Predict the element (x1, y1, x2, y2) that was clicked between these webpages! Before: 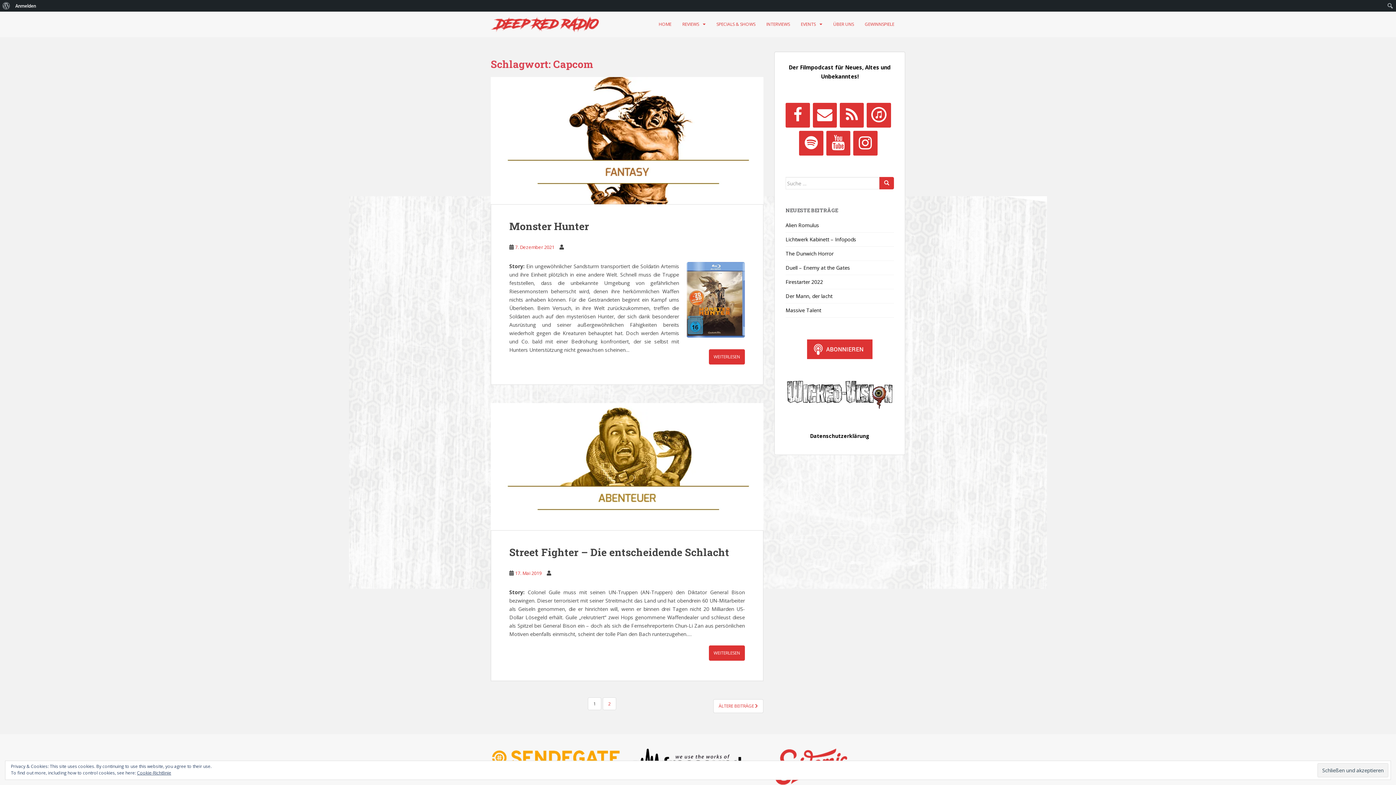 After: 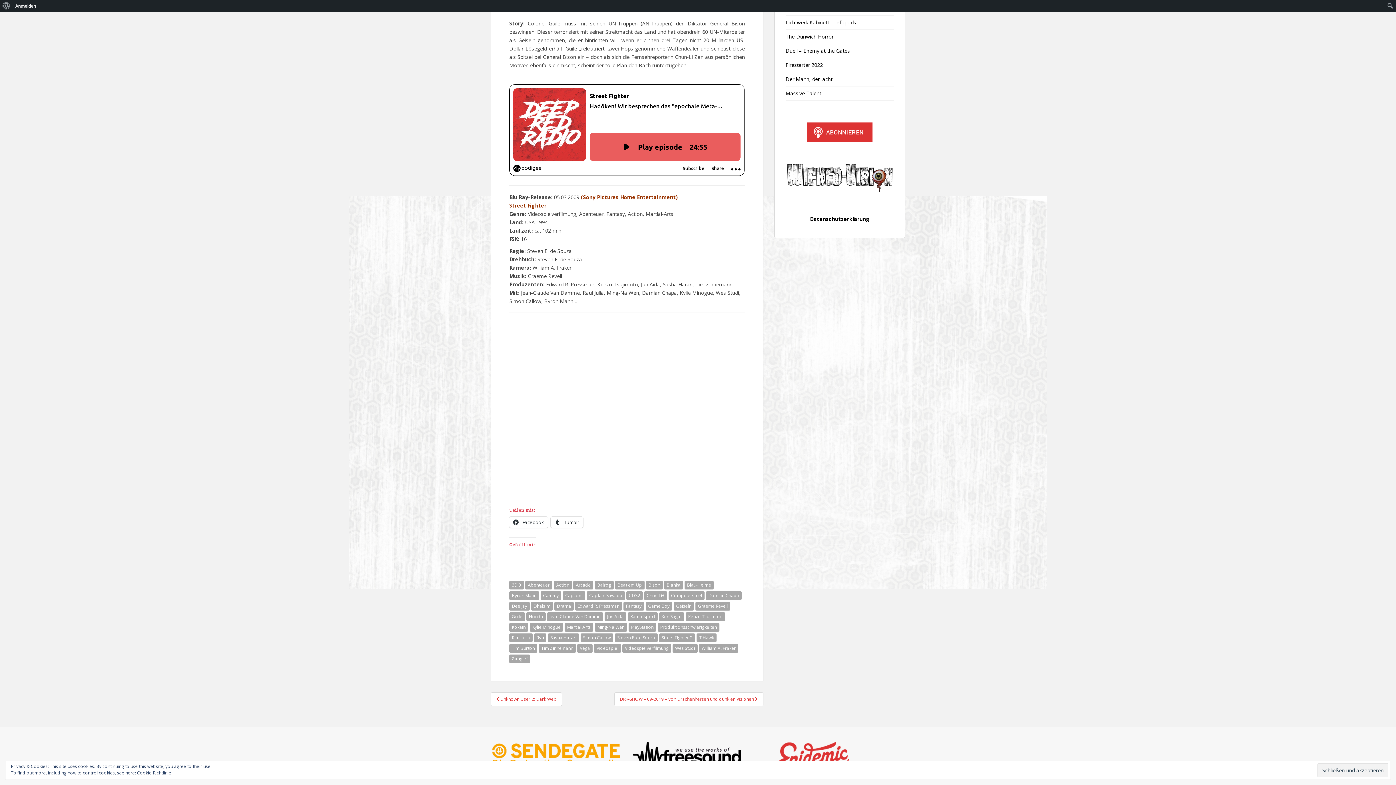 Action: label: WEITERLESEN bbox: (709, 645, 745, 661)